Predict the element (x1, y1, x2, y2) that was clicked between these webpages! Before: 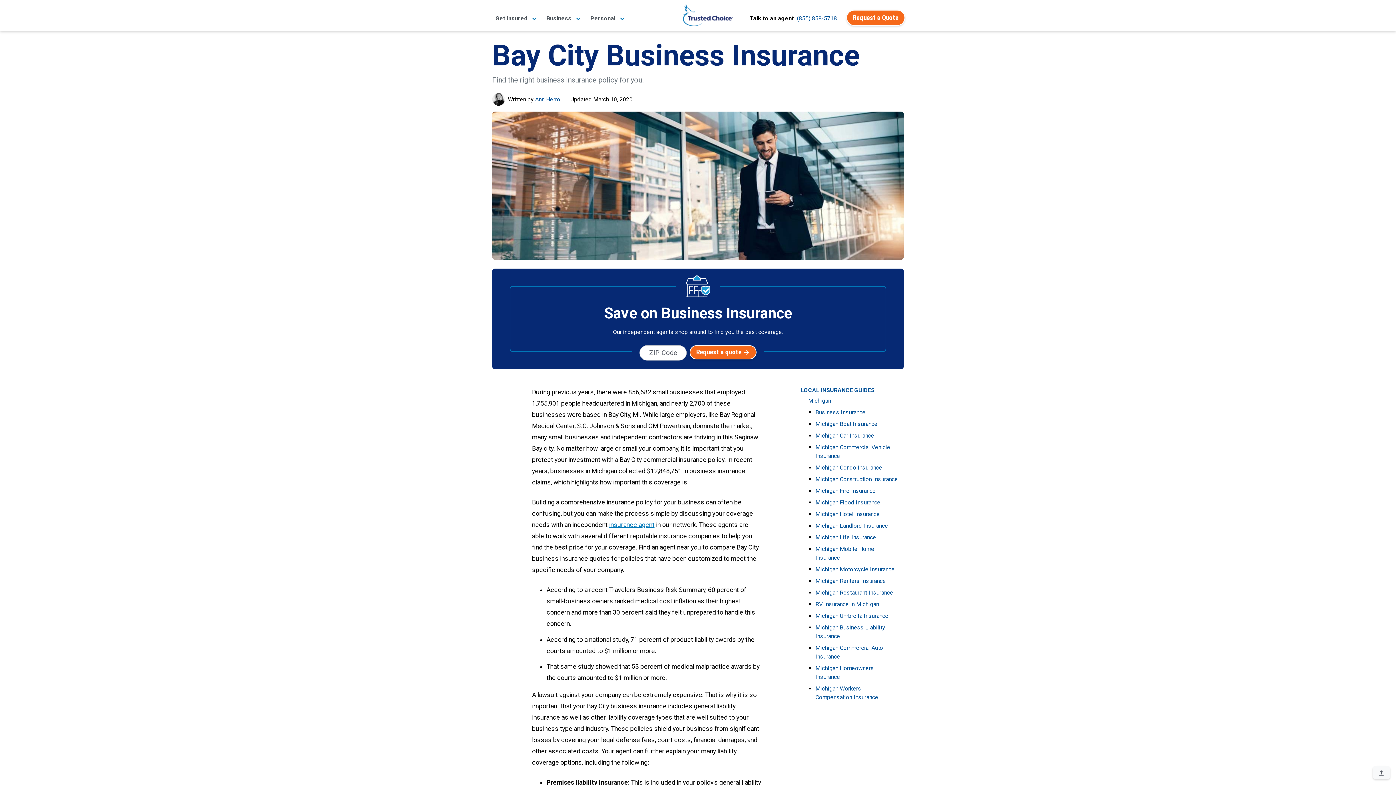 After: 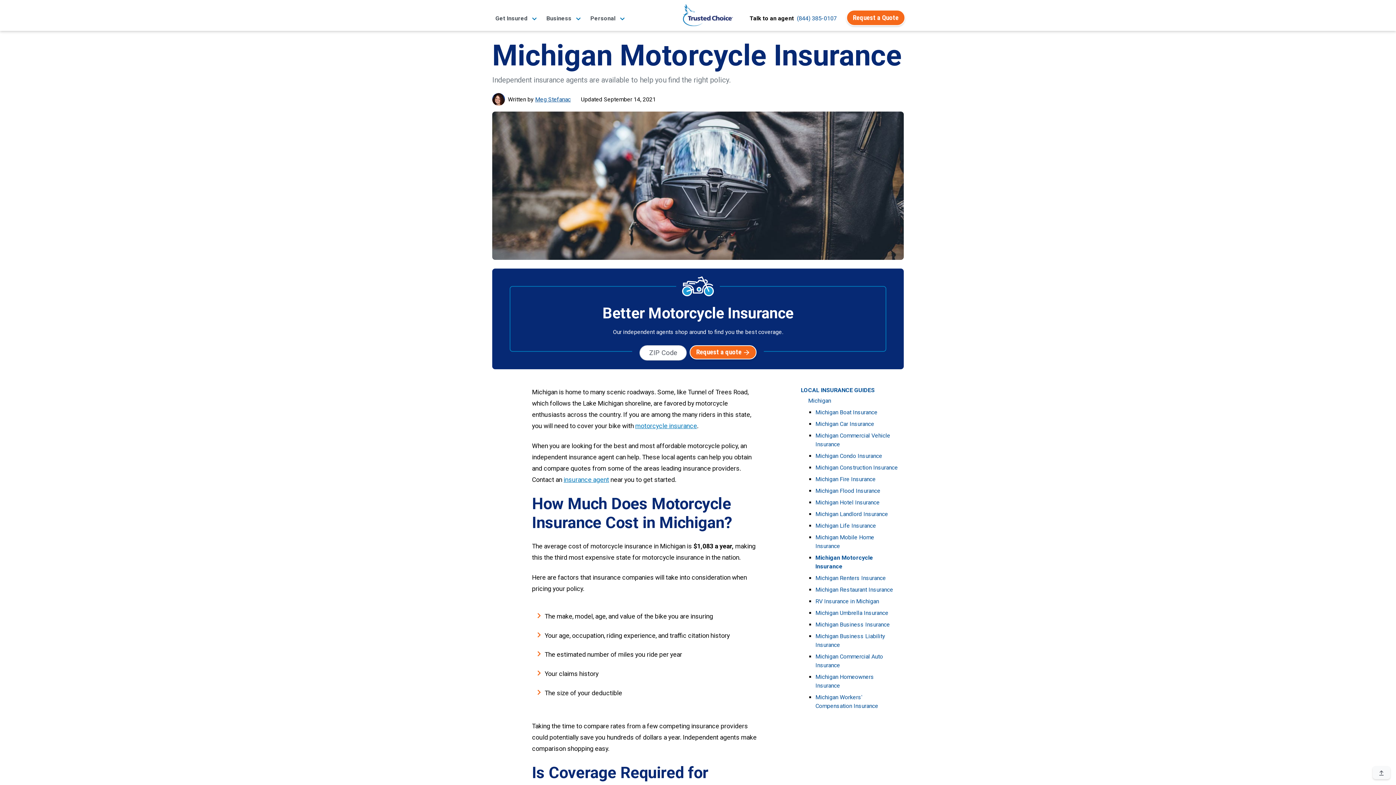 Action: label: Michigan Motorcycle Insurance bbox: (815, 566, 894, 573)